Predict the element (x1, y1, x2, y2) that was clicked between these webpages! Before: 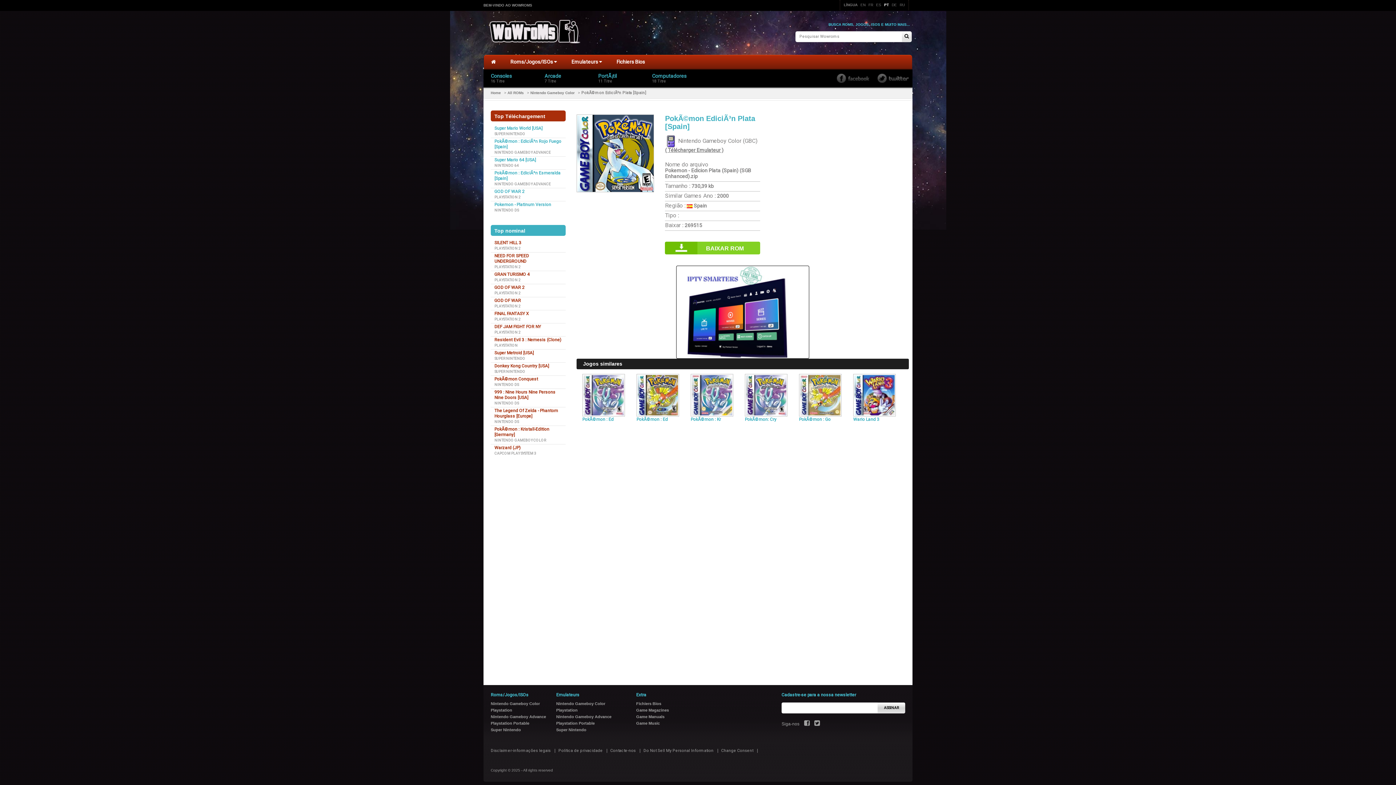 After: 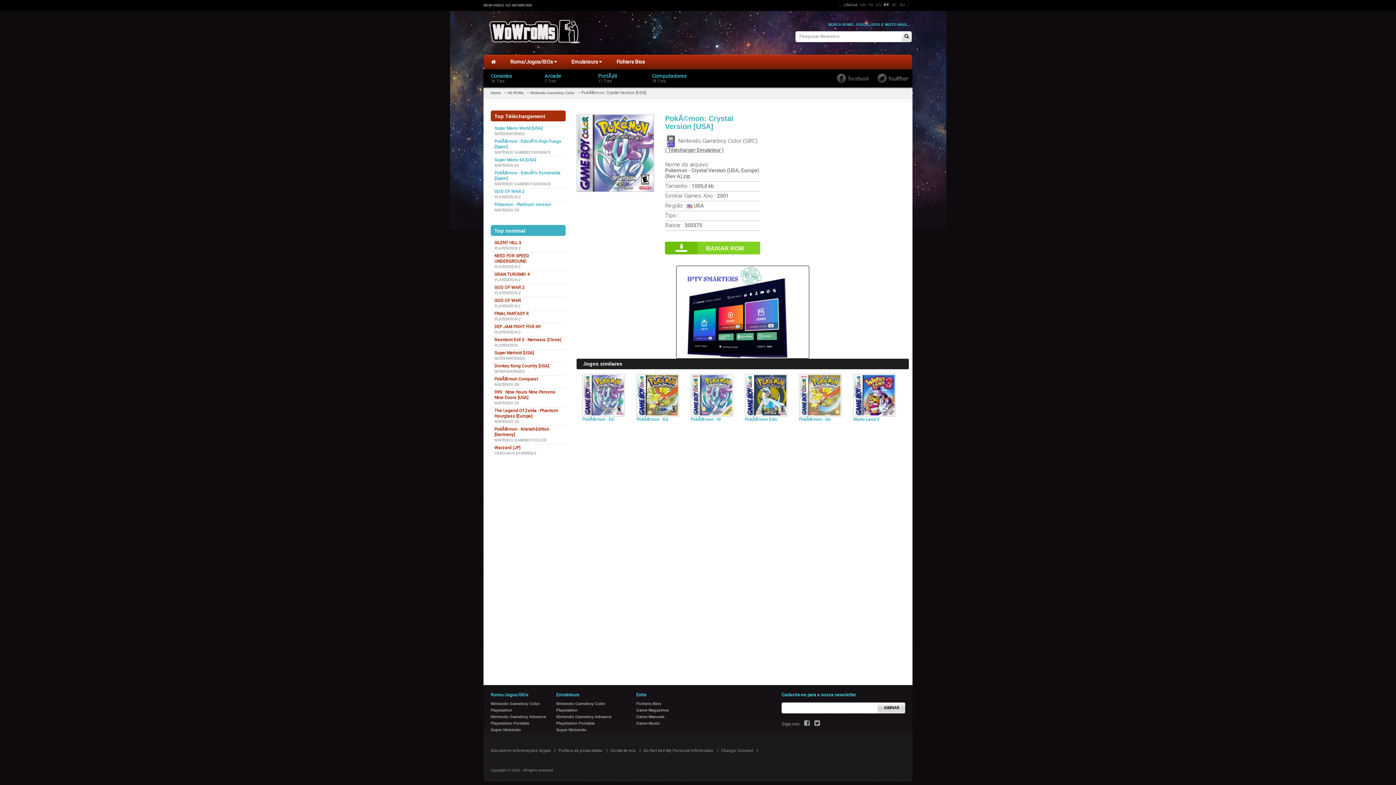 Action: bbox: (745, 374, 787, 416)